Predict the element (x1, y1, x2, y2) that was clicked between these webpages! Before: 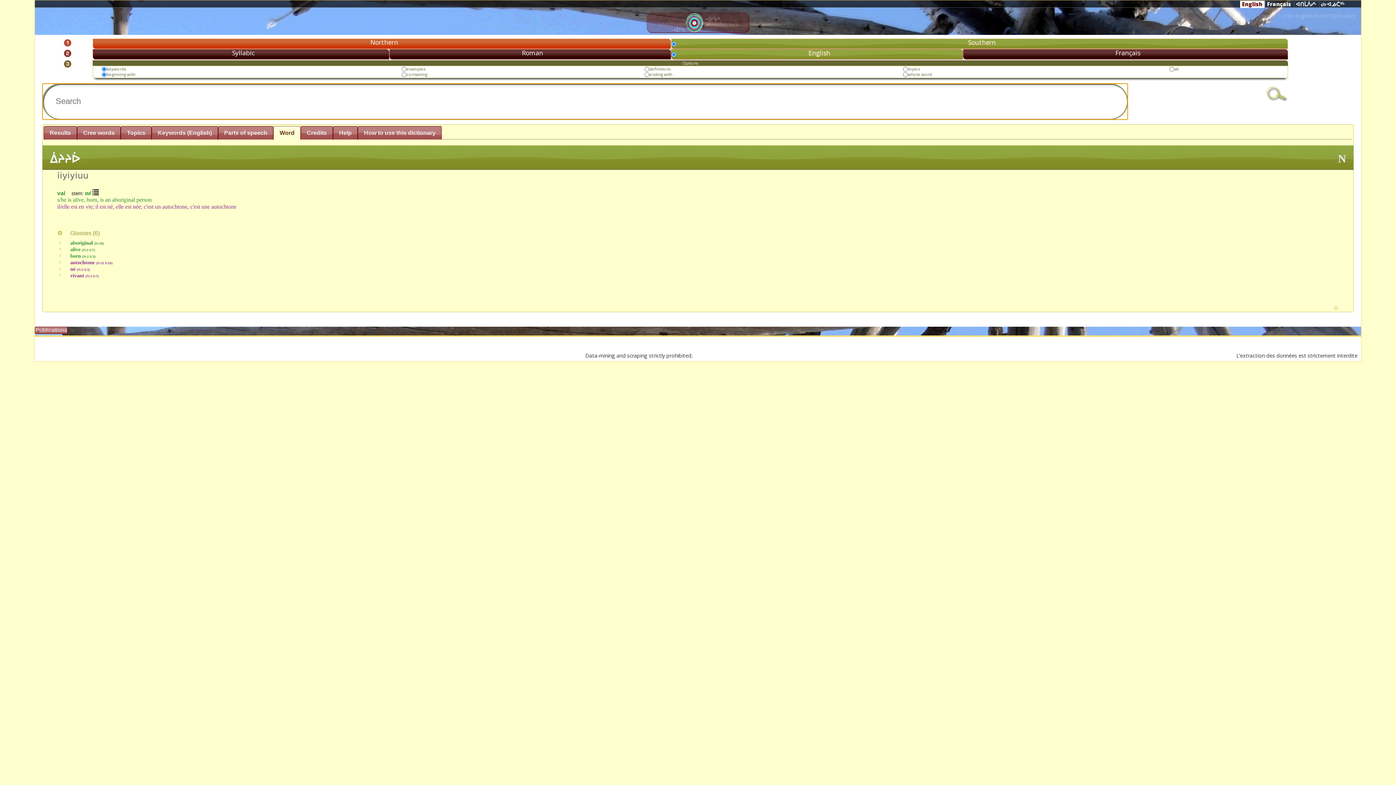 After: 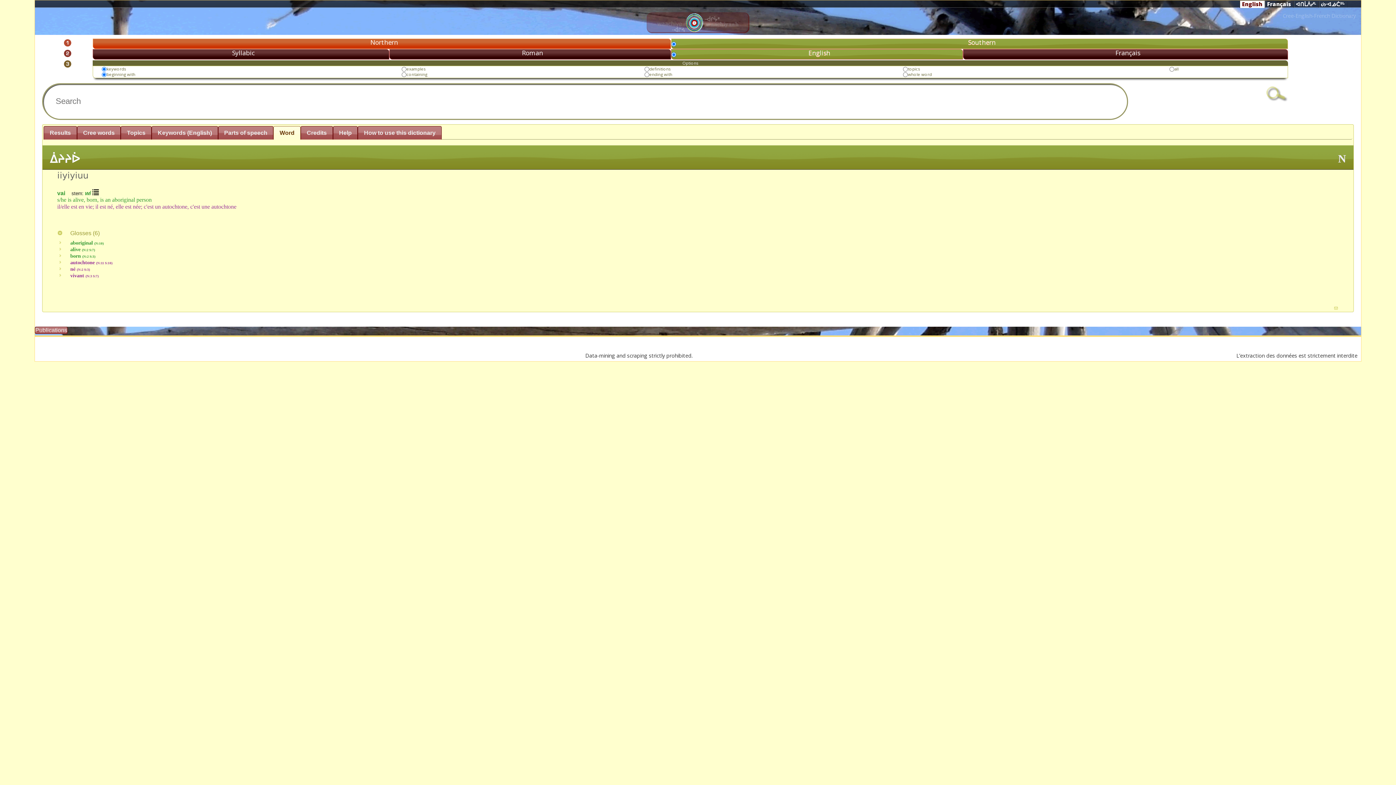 Action: bbox: (92, 190, 98, 196)